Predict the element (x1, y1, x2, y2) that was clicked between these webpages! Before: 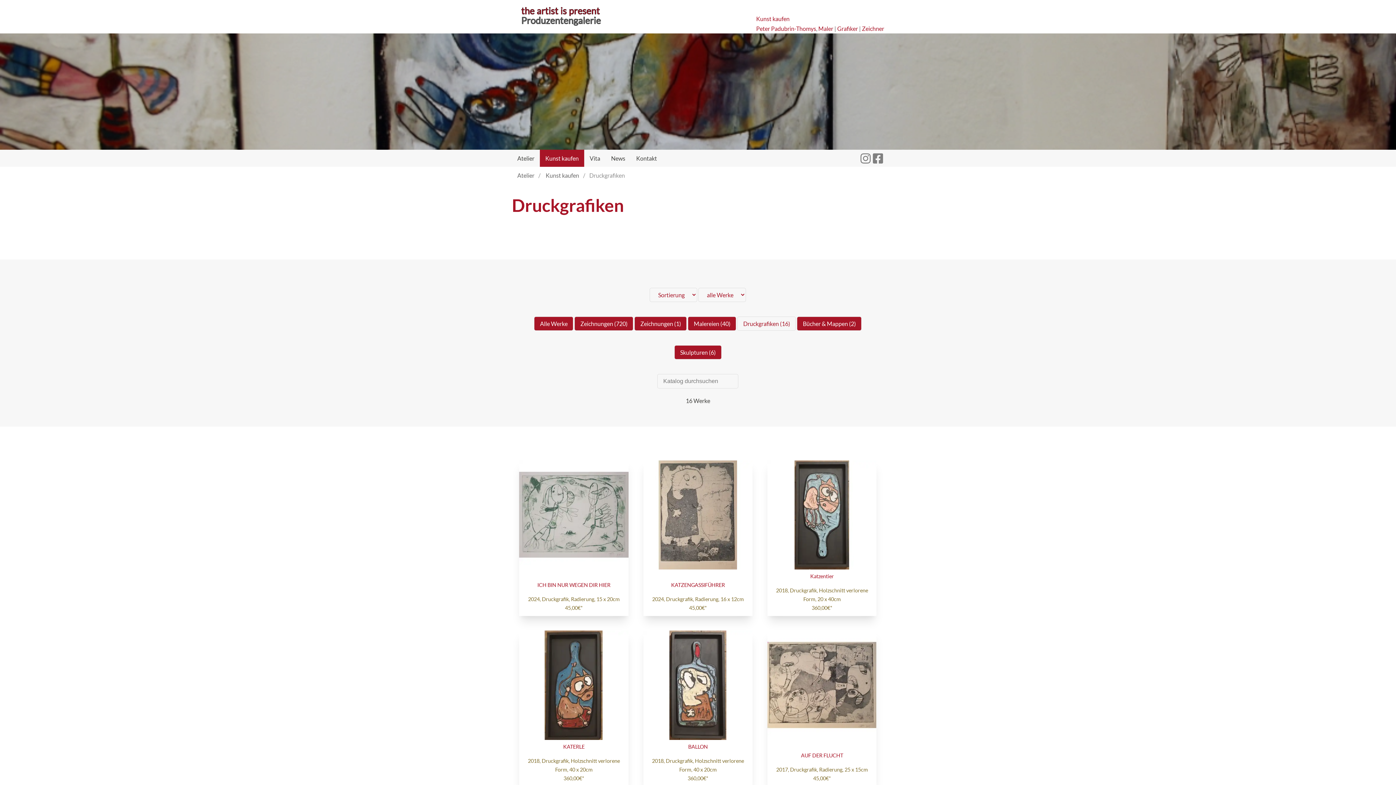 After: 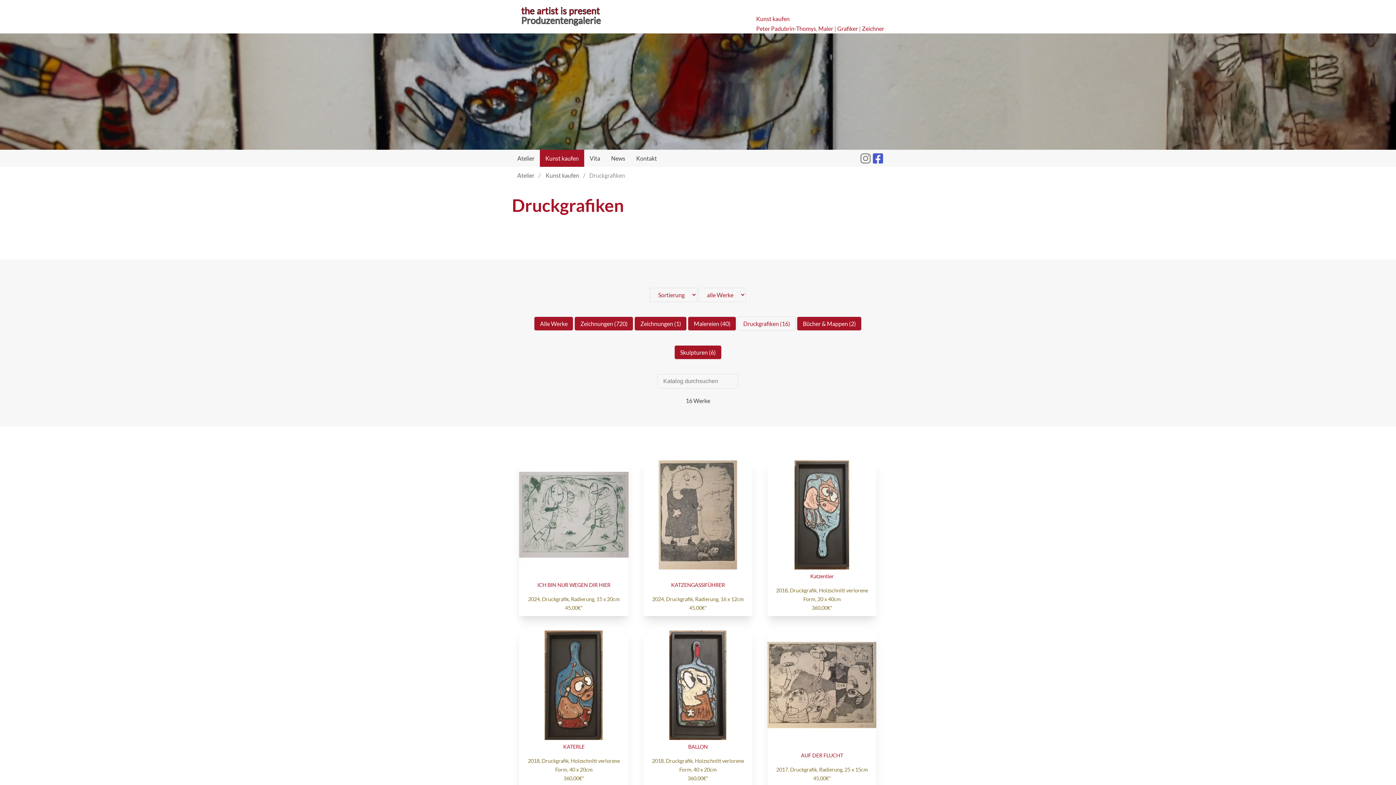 Action: bbox: (872, 149, 884, 158)